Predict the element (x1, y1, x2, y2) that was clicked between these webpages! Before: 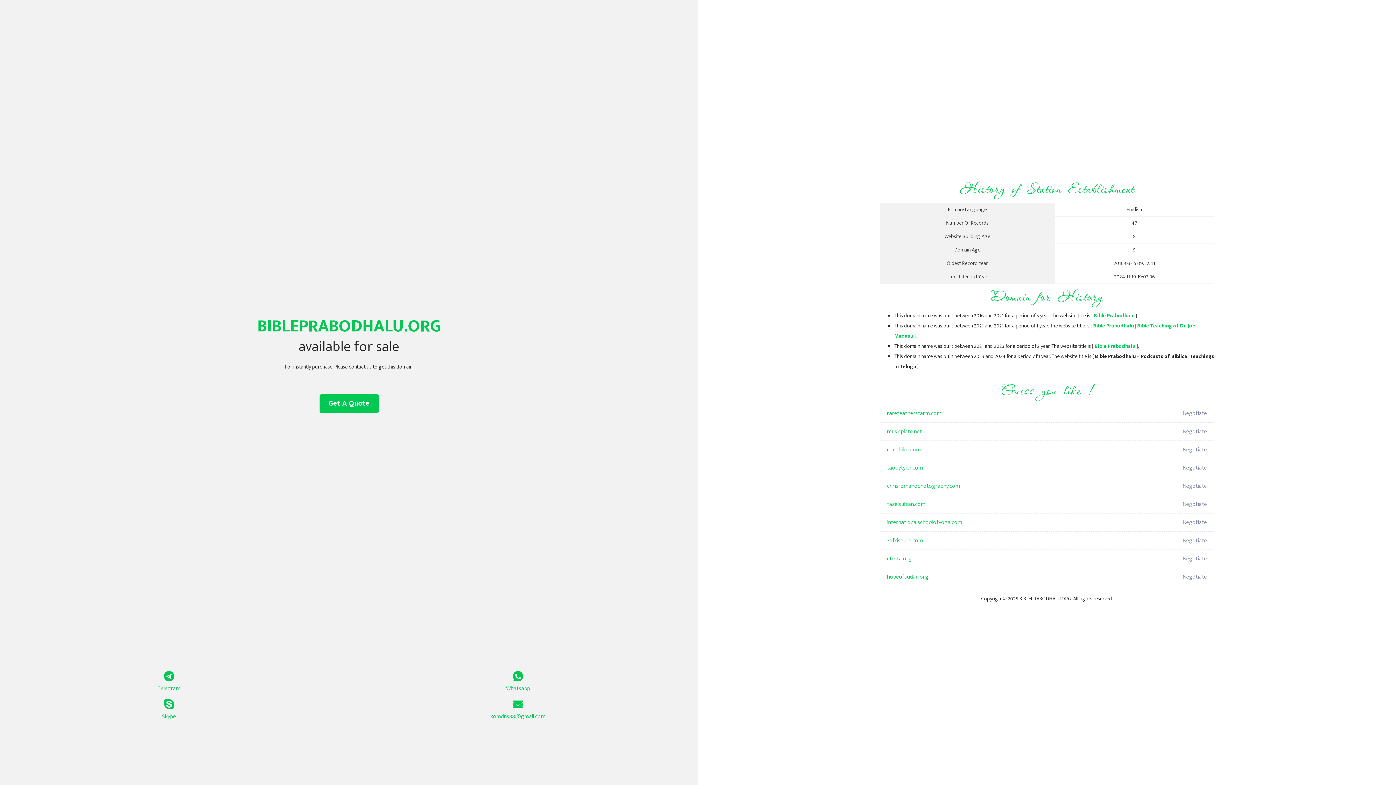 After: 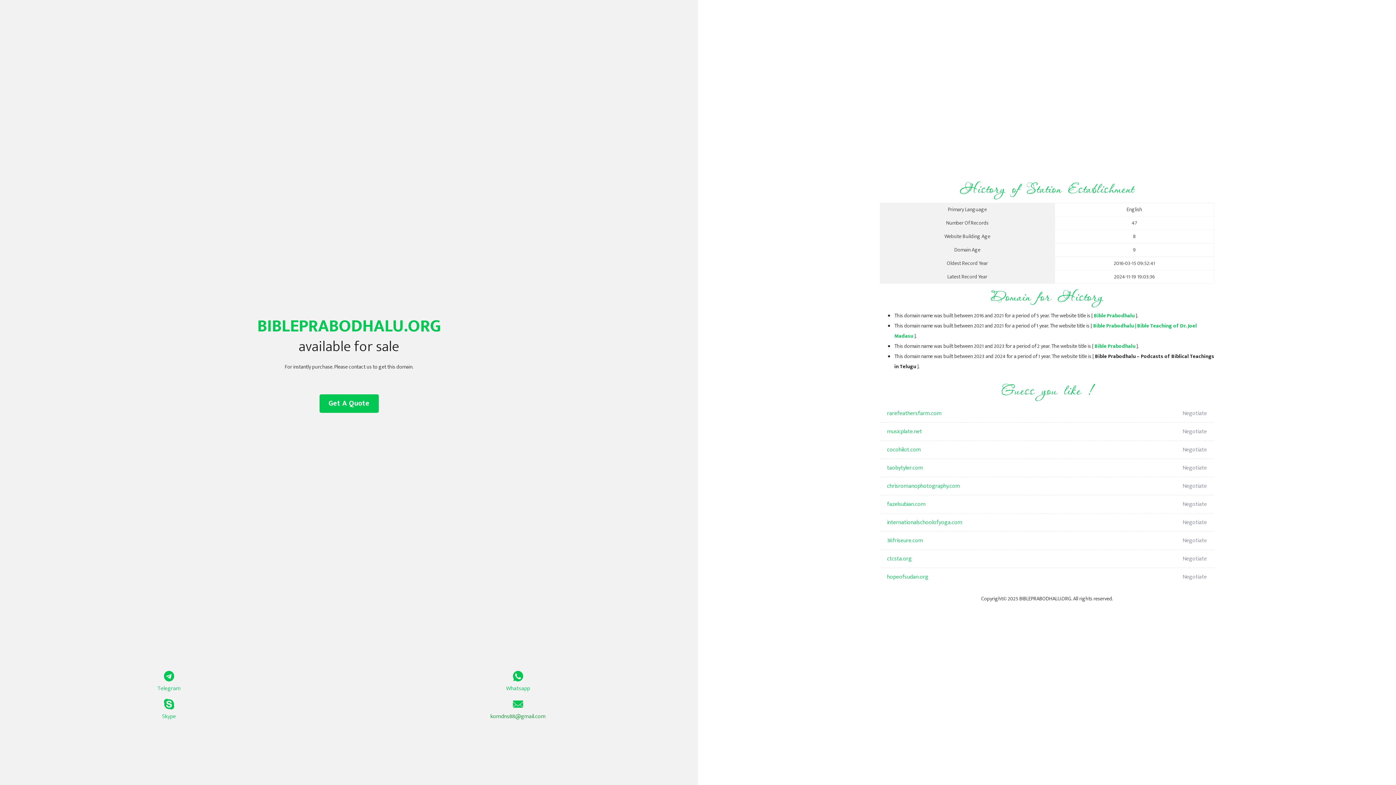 Action: label: komdns88@gmail.com bbox: (349, 699, 687, 721)